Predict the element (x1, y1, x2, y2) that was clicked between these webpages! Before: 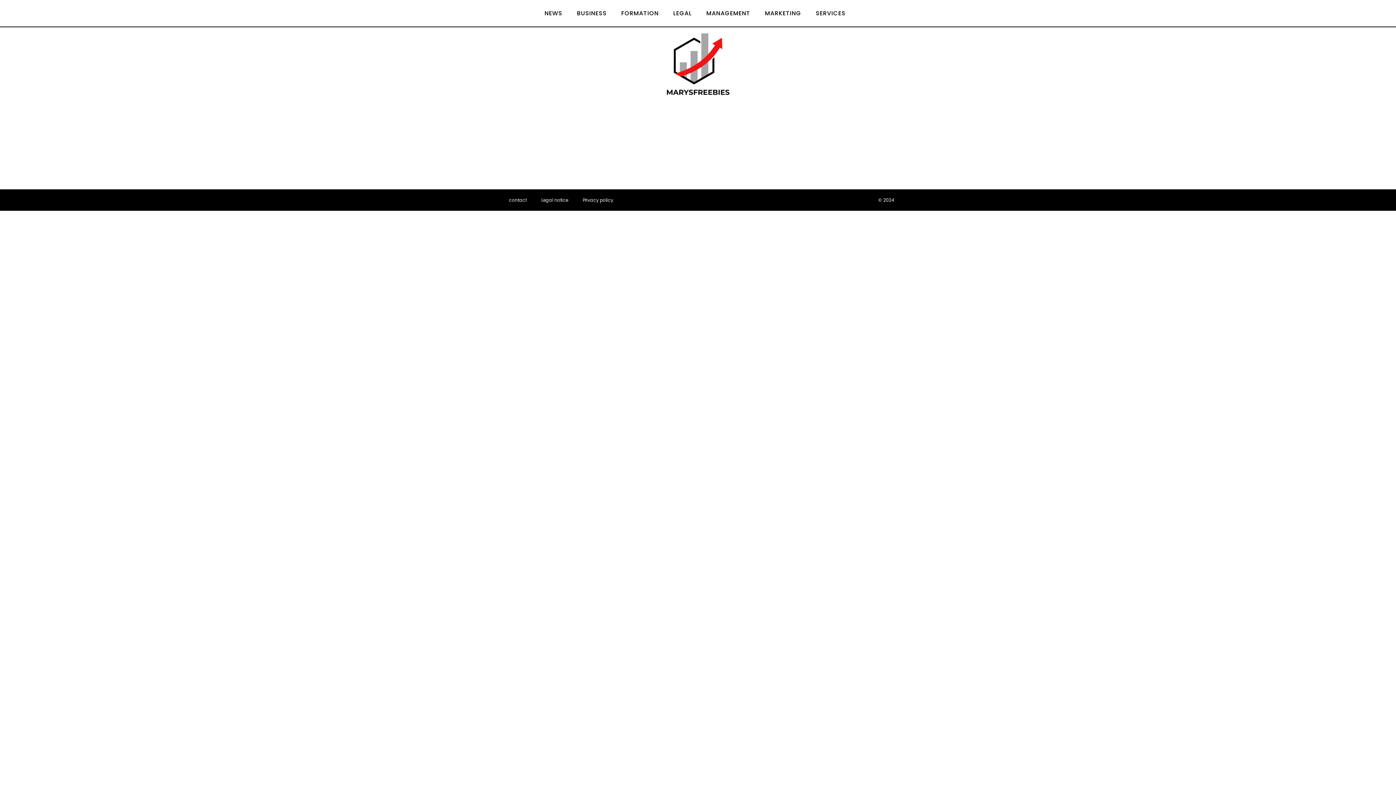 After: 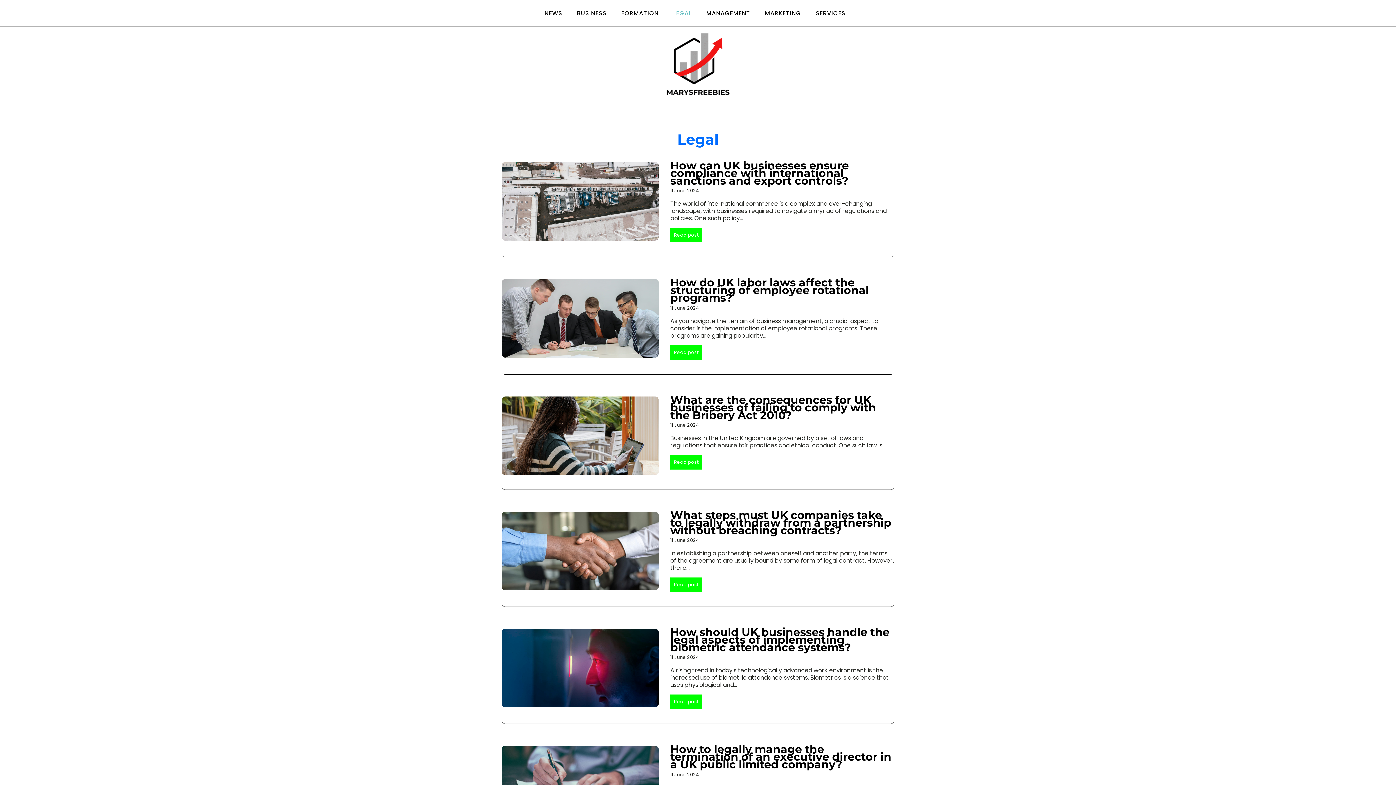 Action: label: LEGAL bbox: (666, 0, 699, 26)